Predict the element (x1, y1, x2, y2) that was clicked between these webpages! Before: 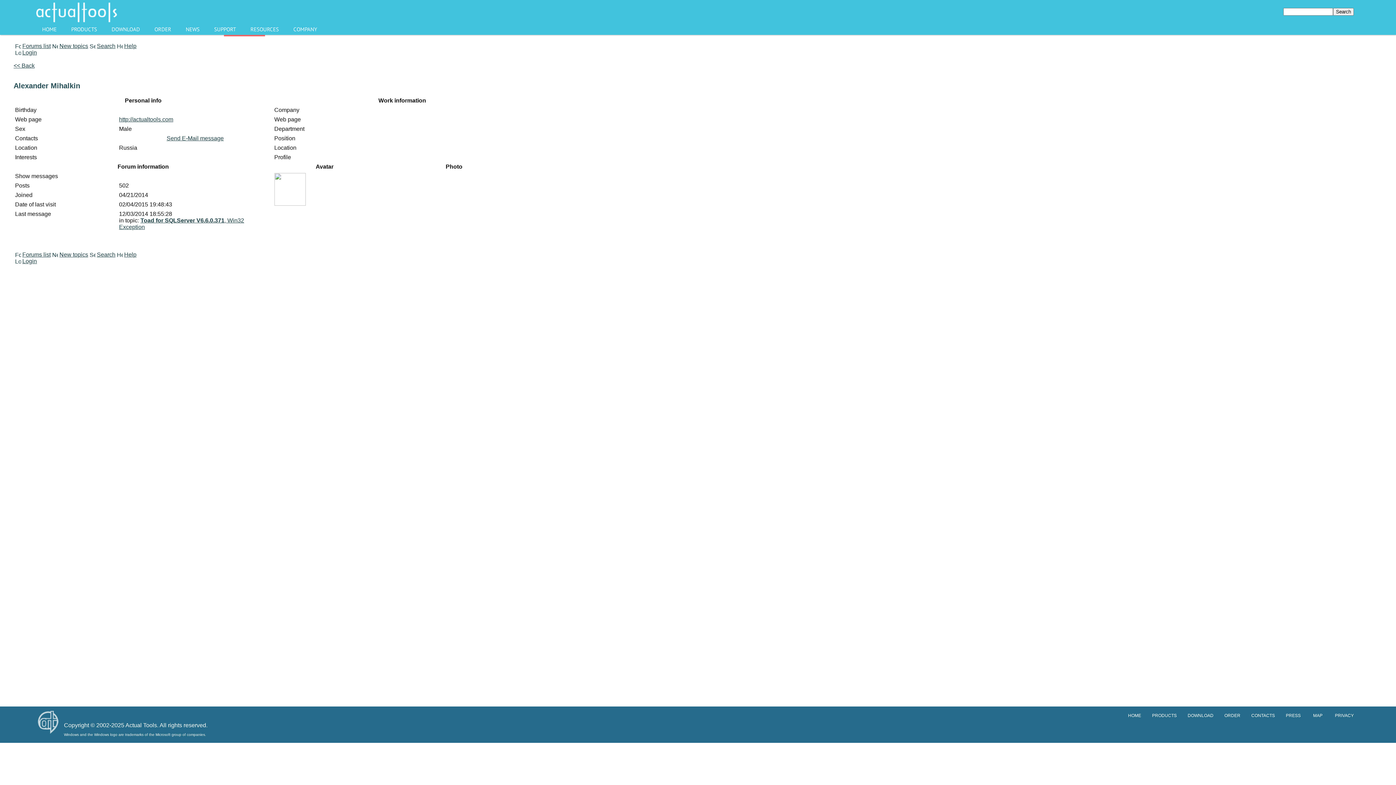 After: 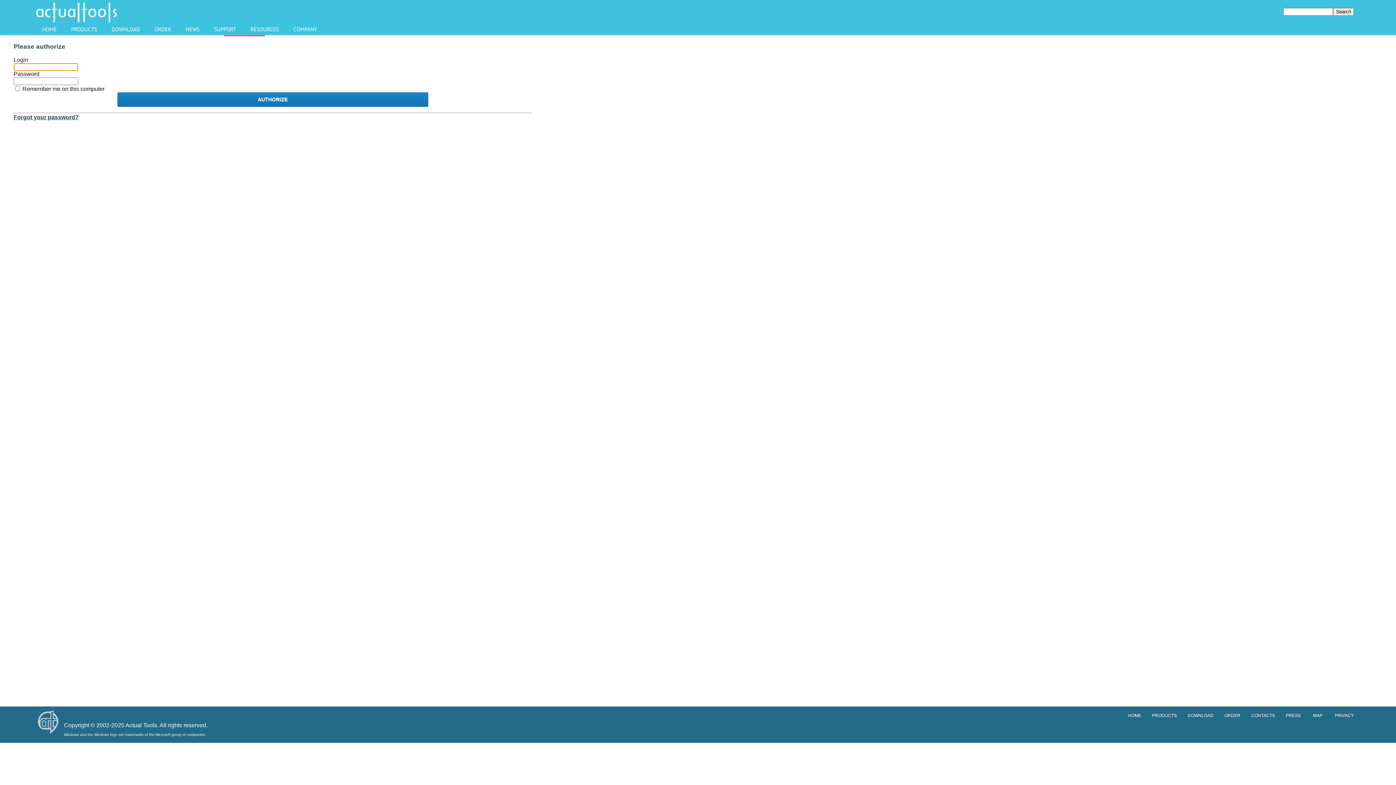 Action: bbox: (13, 50, 22, 56)